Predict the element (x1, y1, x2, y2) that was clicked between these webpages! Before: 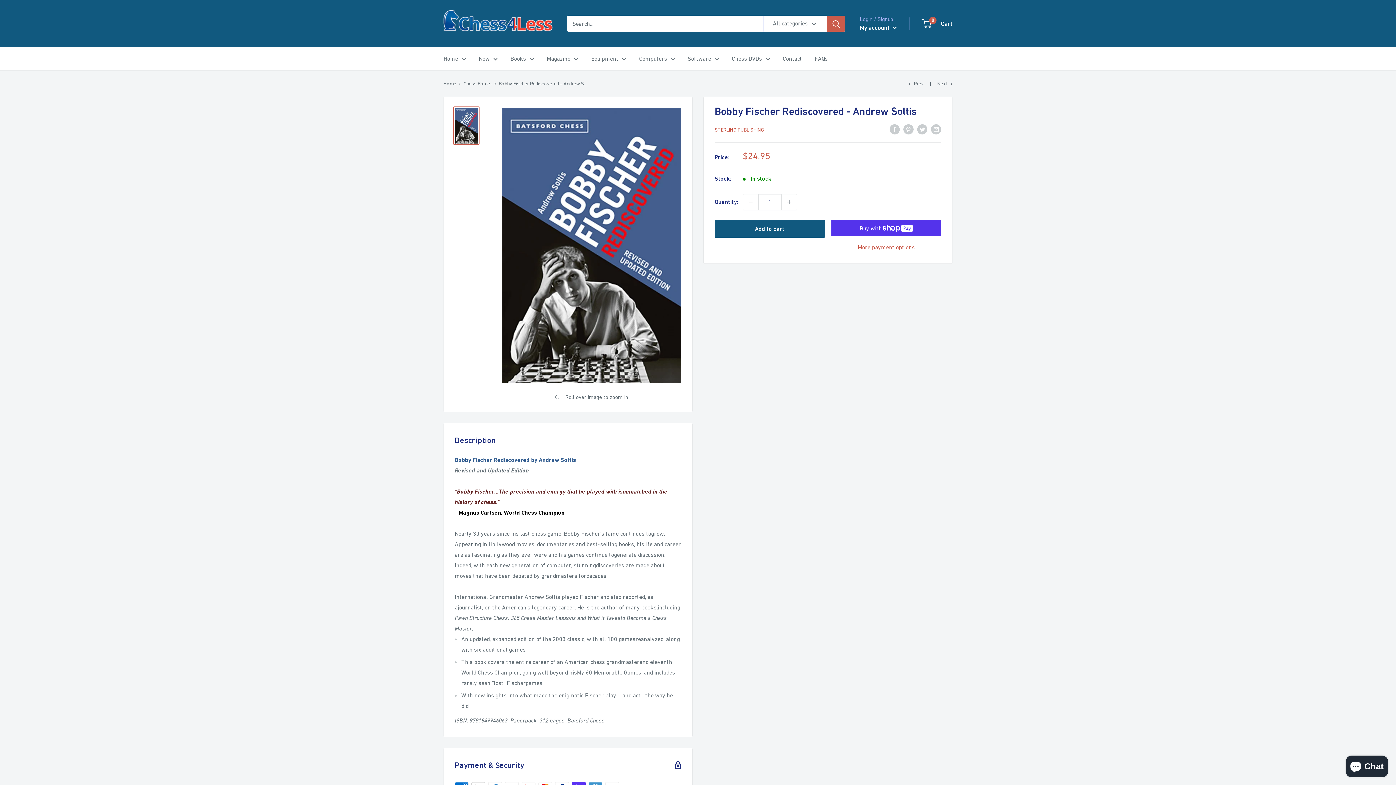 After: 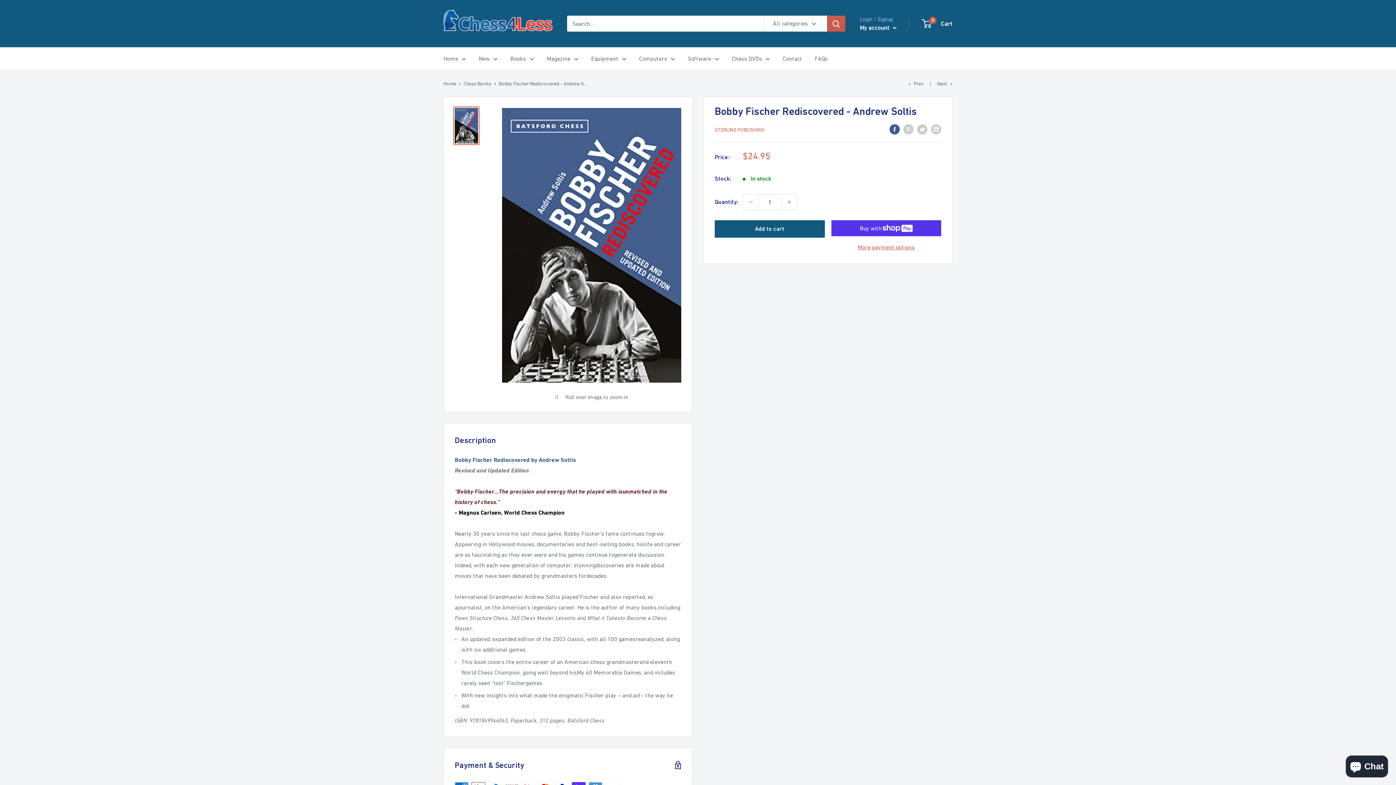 Action: label: Share on Facebook bbox: (889, 123, 900, 134)